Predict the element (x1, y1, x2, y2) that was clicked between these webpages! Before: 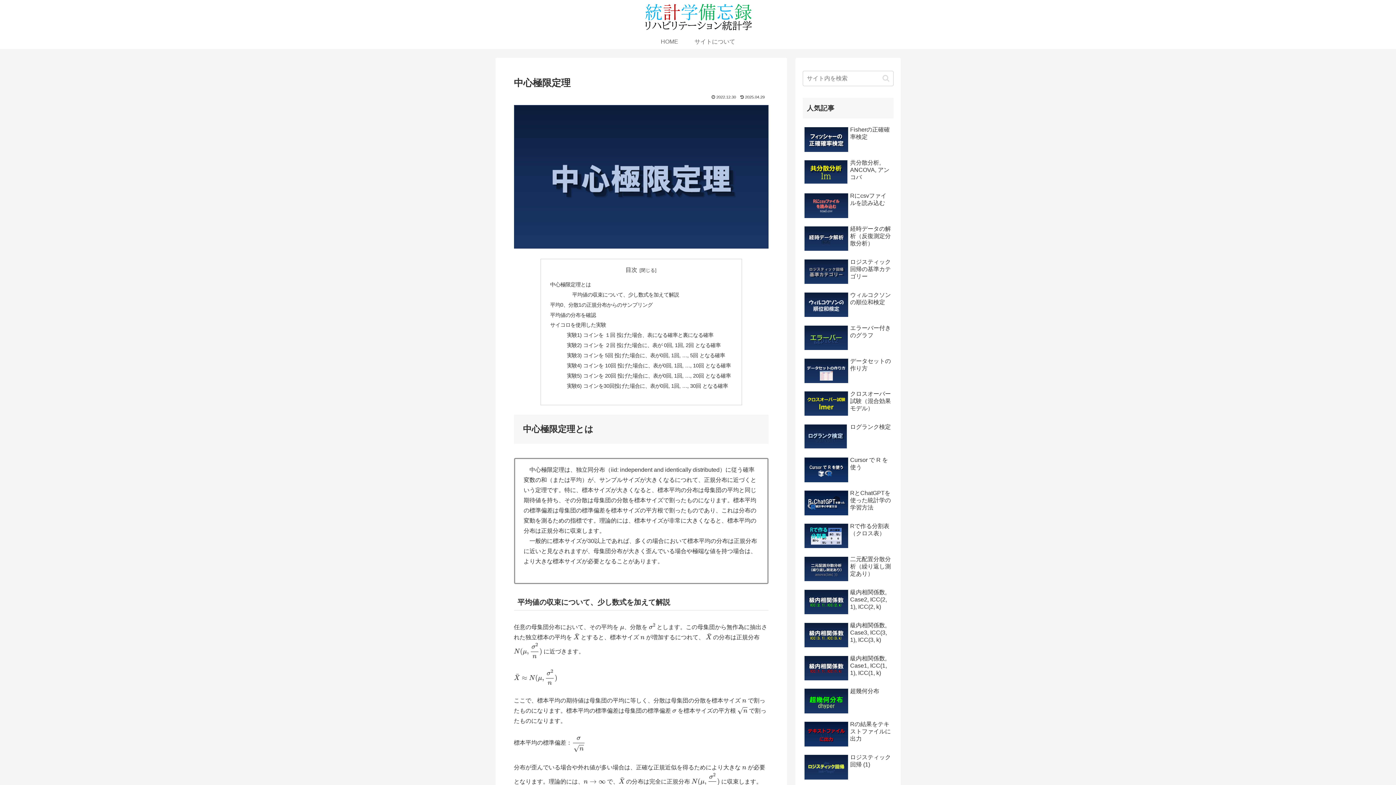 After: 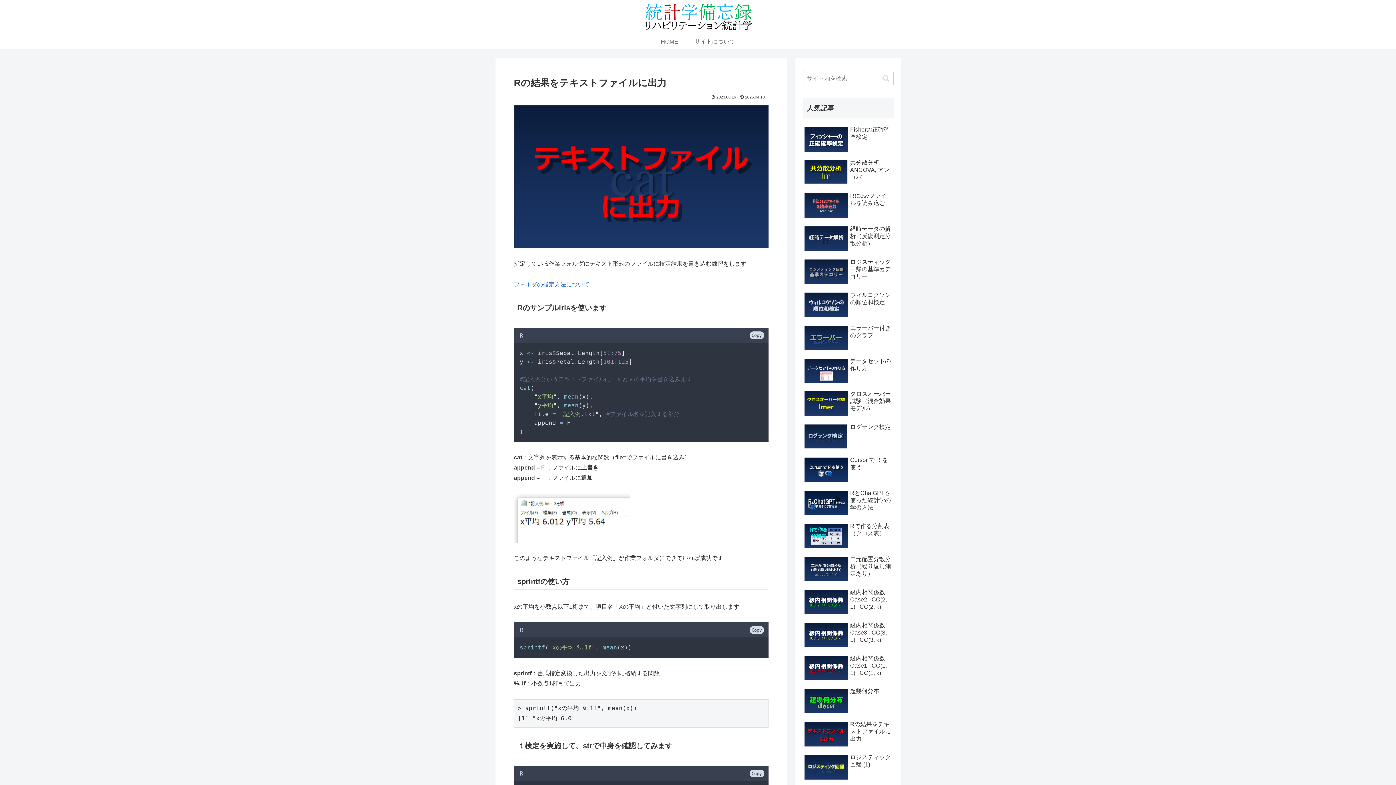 Action: label: Rの結果をテキストファイルに出力 bbox: (802, 719, 893, 750)